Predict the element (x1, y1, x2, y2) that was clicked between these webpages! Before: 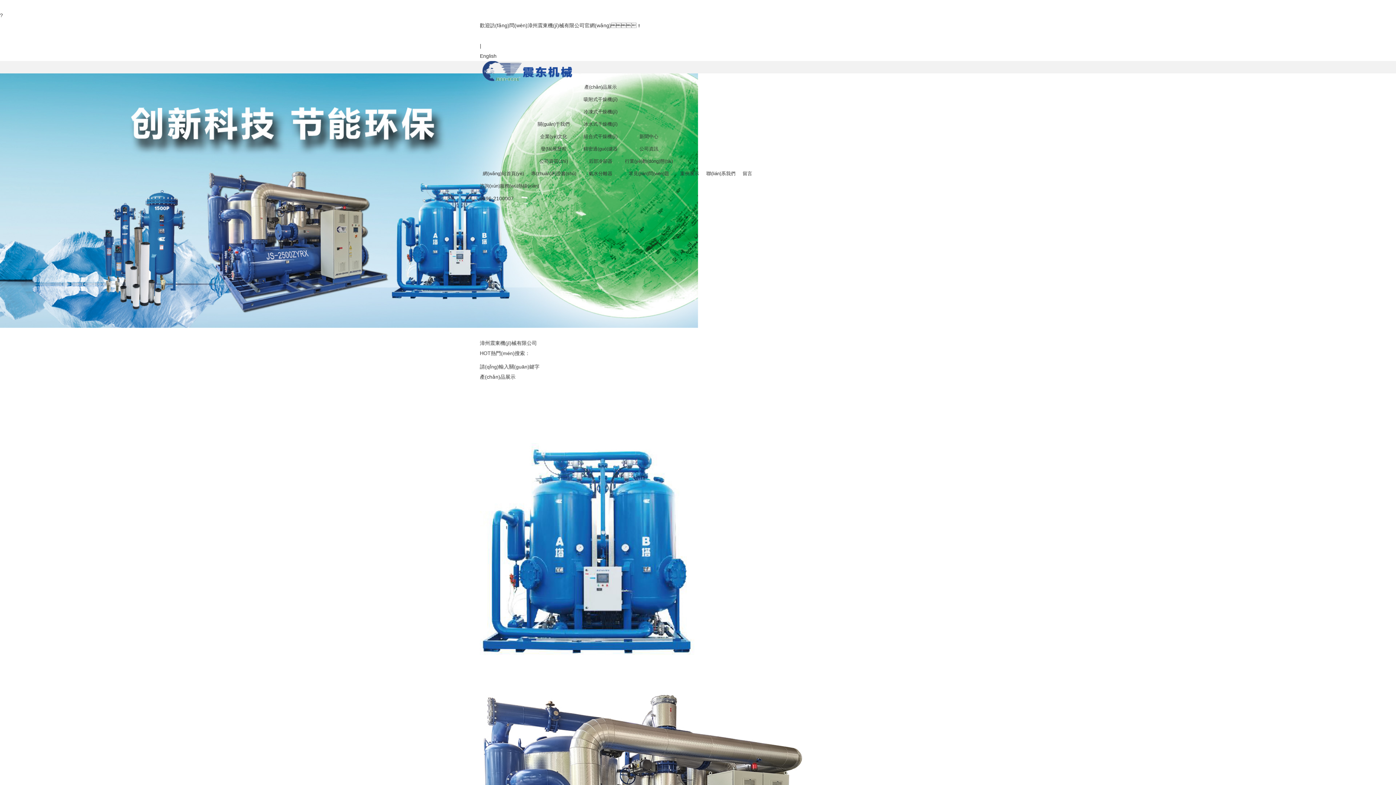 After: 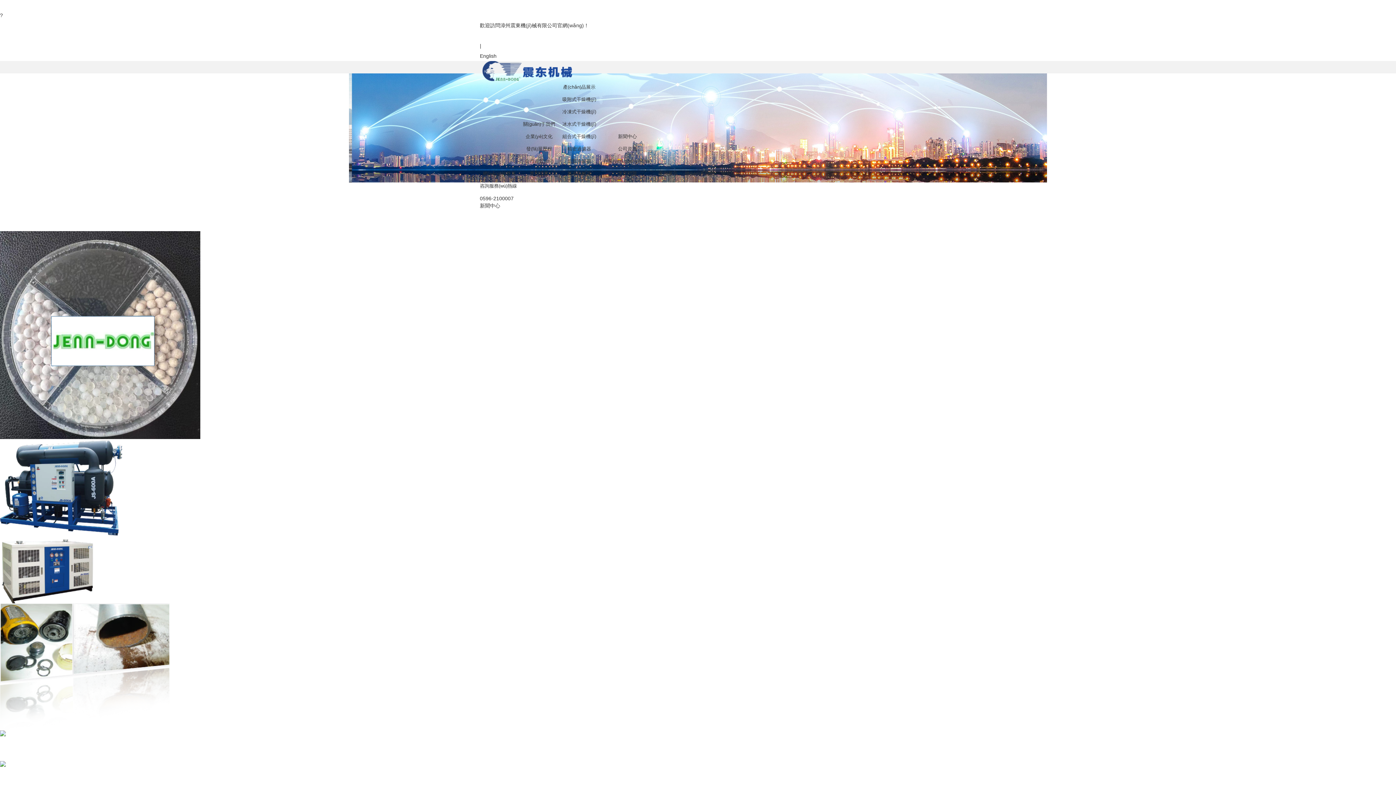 Action: label: 新聞中心 bbox: (625, 130, 673, 142)